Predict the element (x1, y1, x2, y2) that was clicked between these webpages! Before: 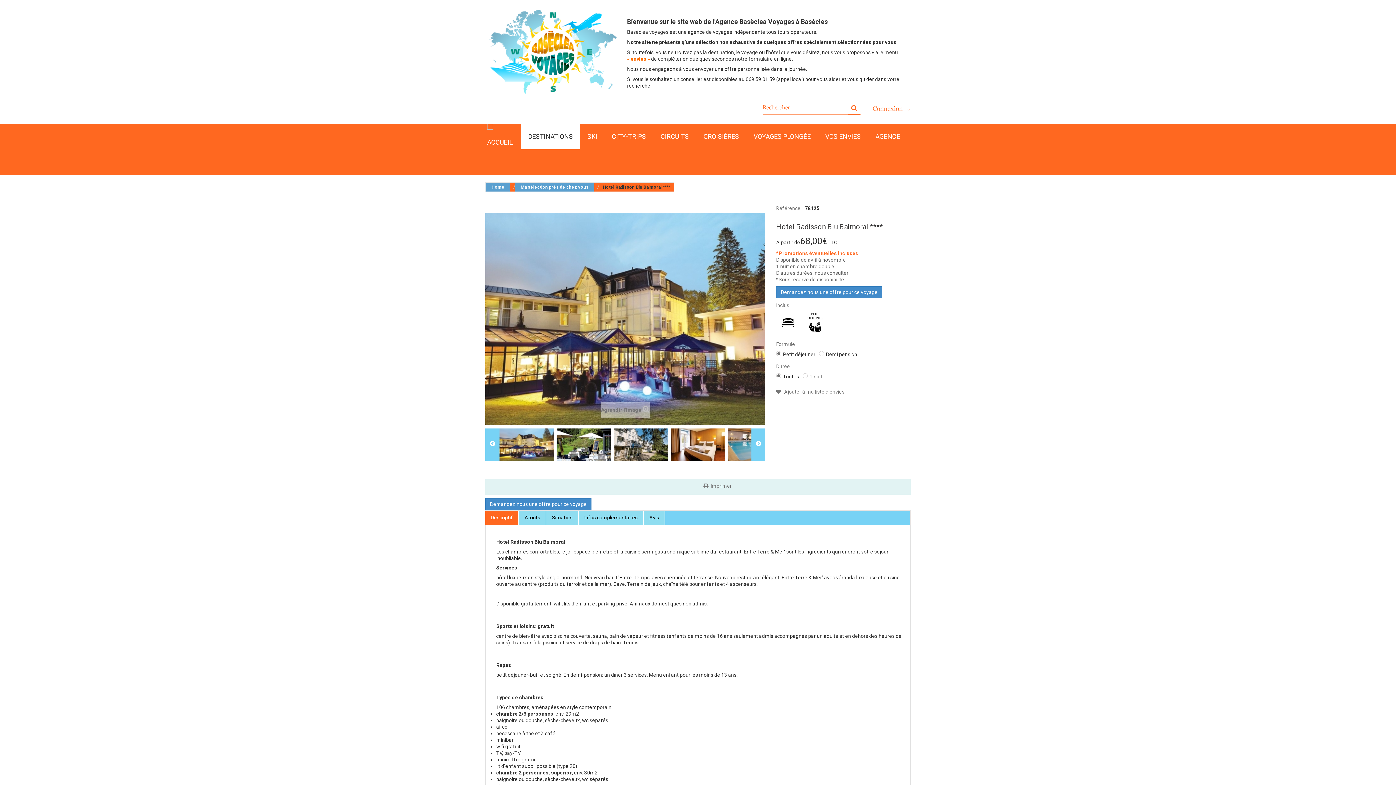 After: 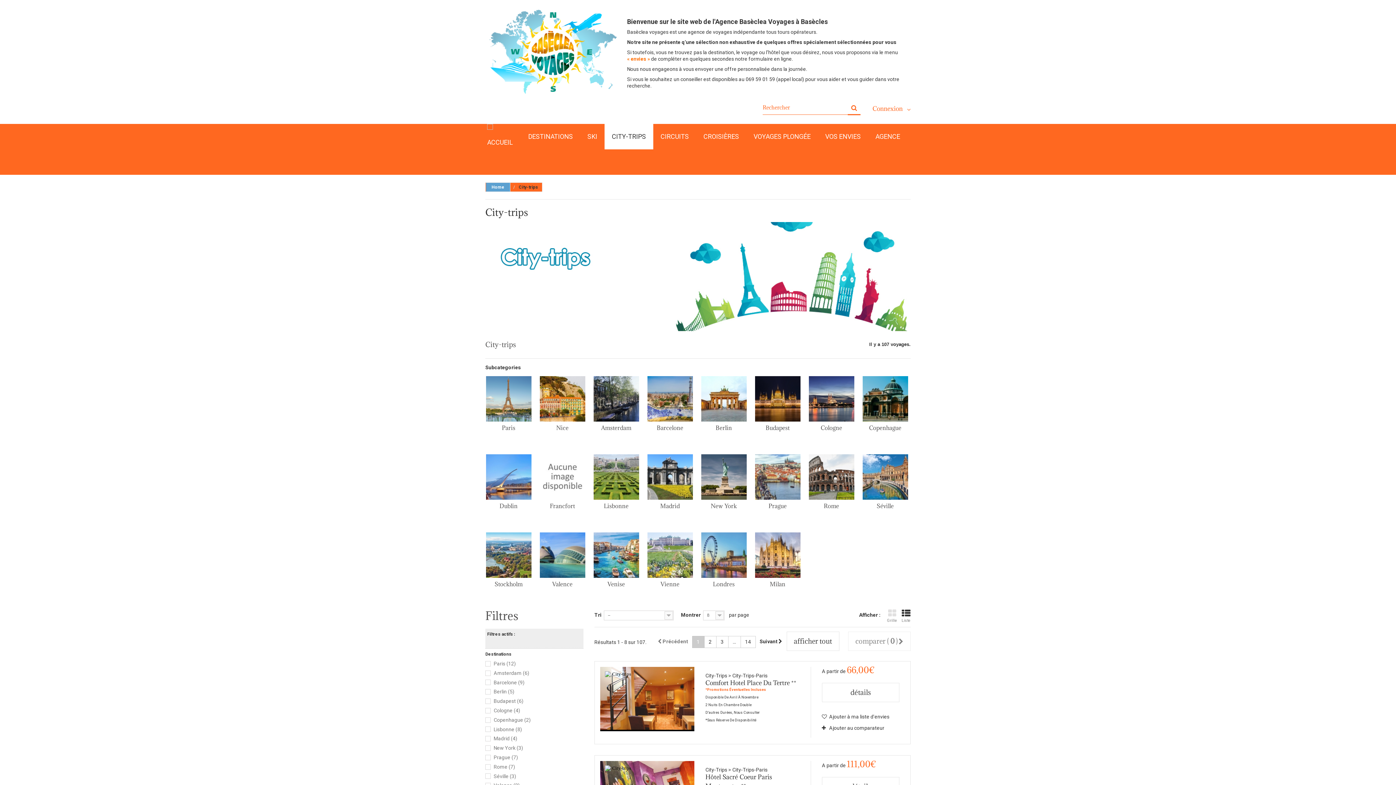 Action: label: CITY-TRIPS bbox: (604, 124, 653, 149)